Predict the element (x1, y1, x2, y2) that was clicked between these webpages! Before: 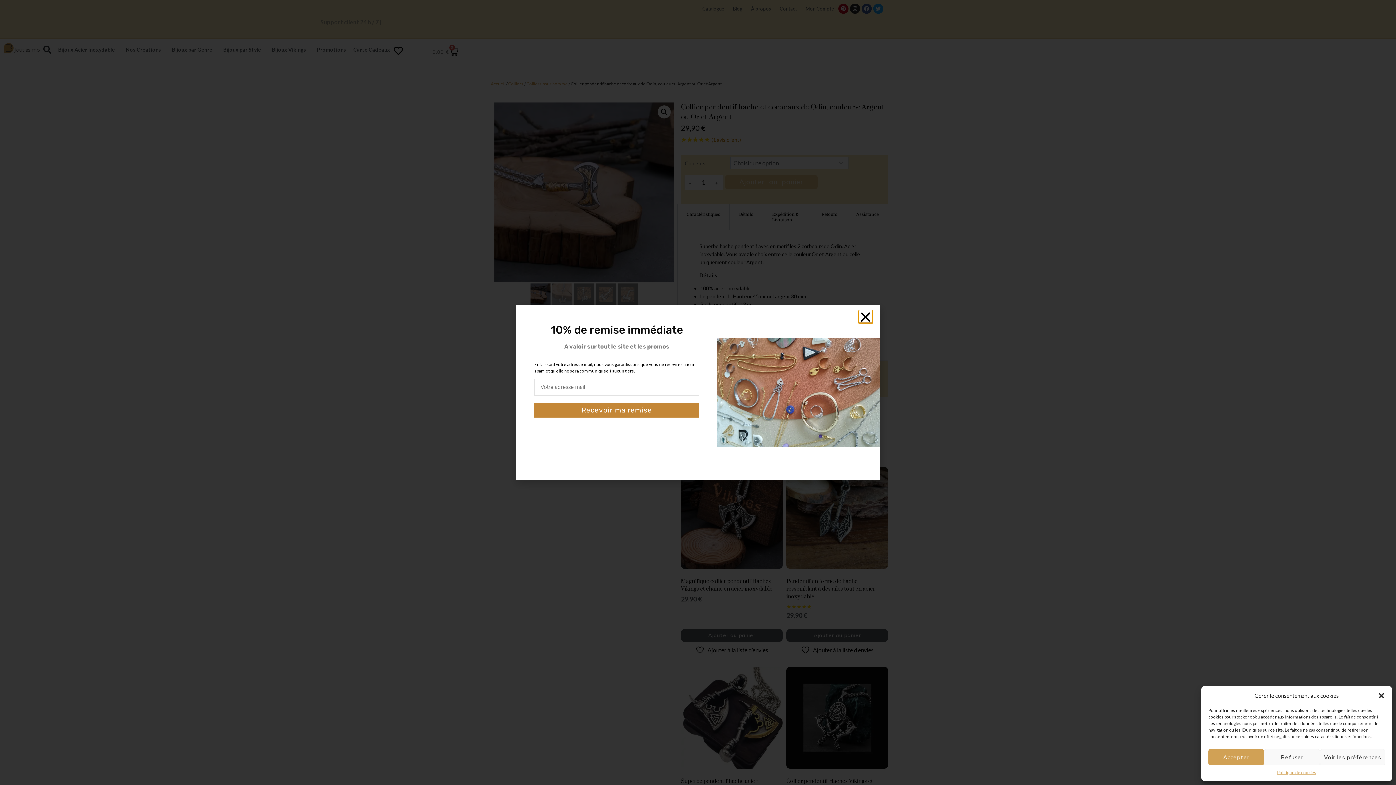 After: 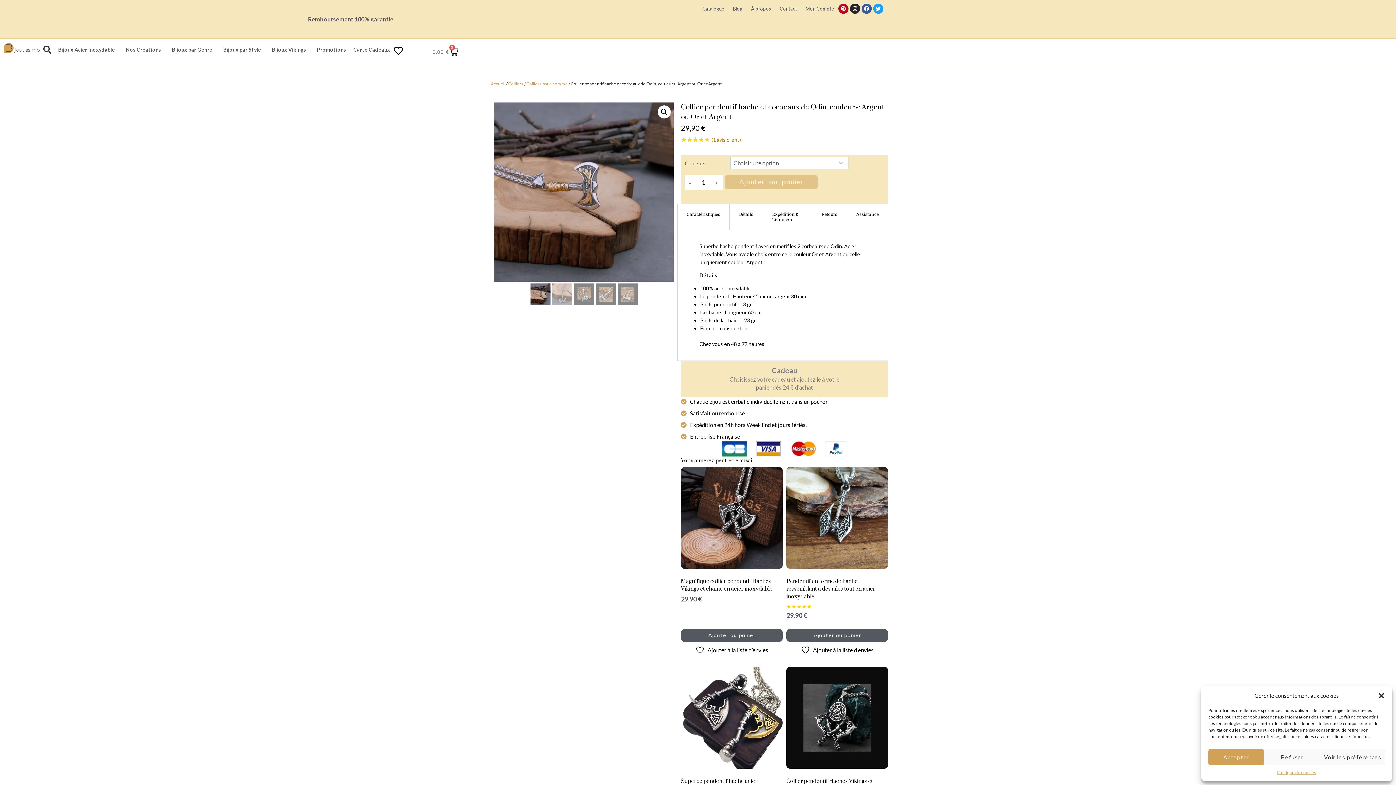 Action: bbox: (859, 310, 872, 323) label: Close